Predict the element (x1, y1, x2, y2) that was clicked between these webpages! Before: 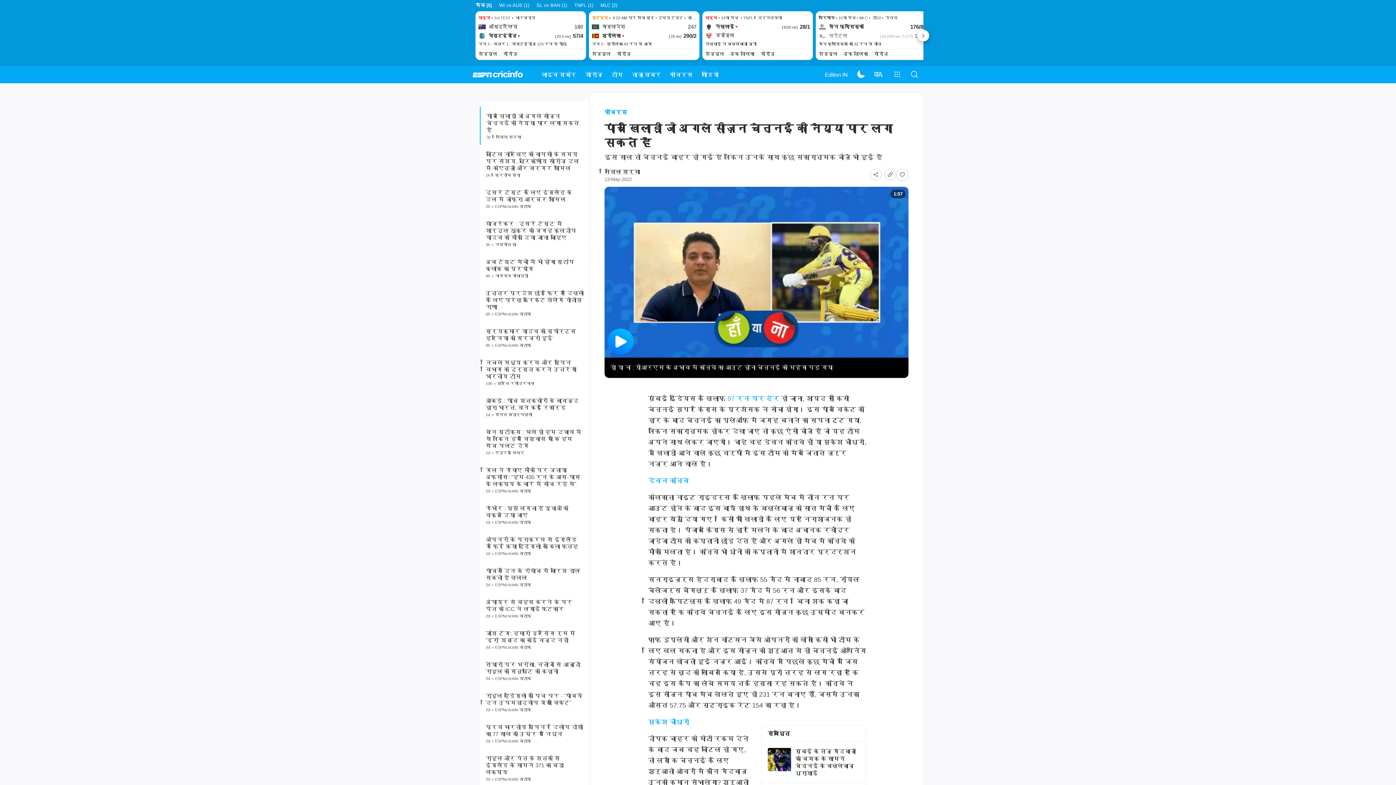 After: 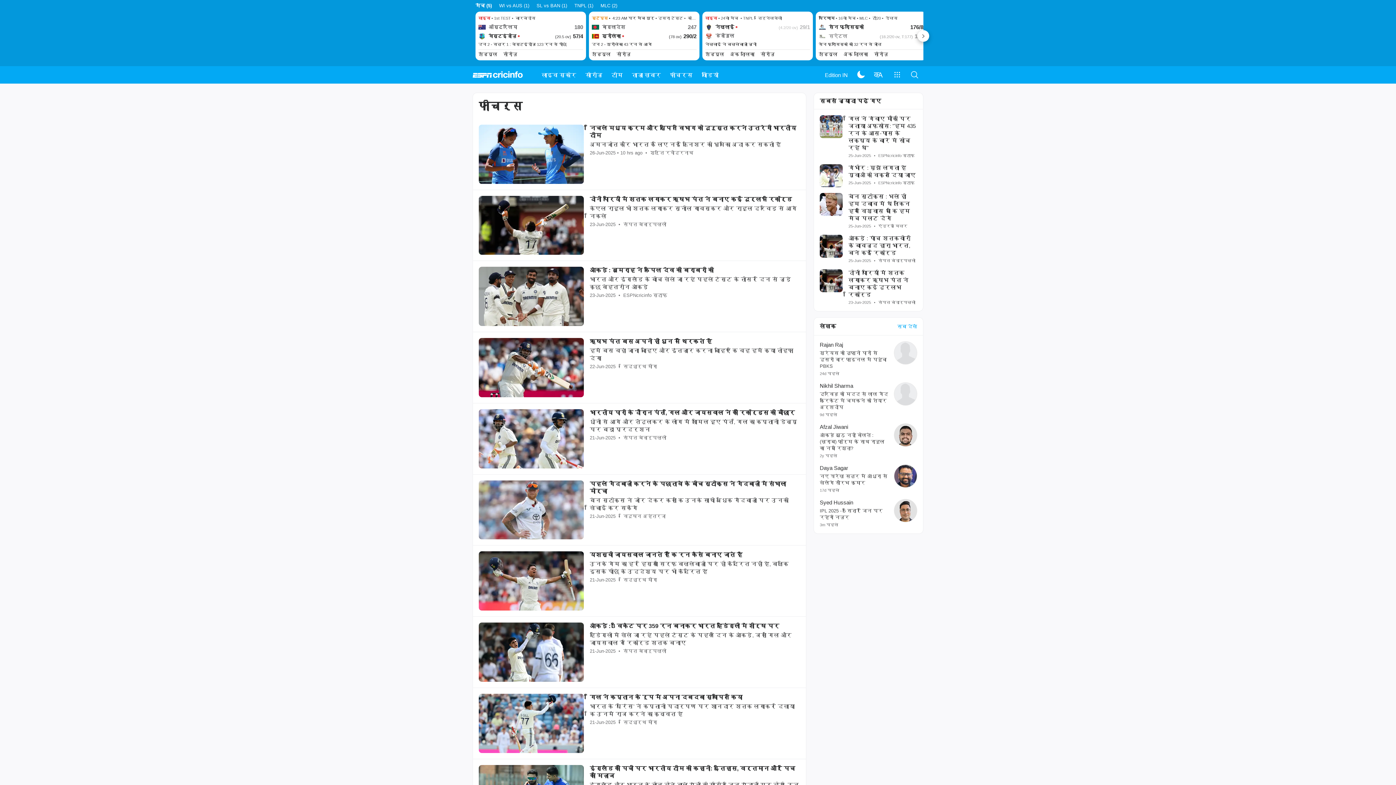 Action: bbox: (604, 141, 627, 154) label: फ़ीचर्स